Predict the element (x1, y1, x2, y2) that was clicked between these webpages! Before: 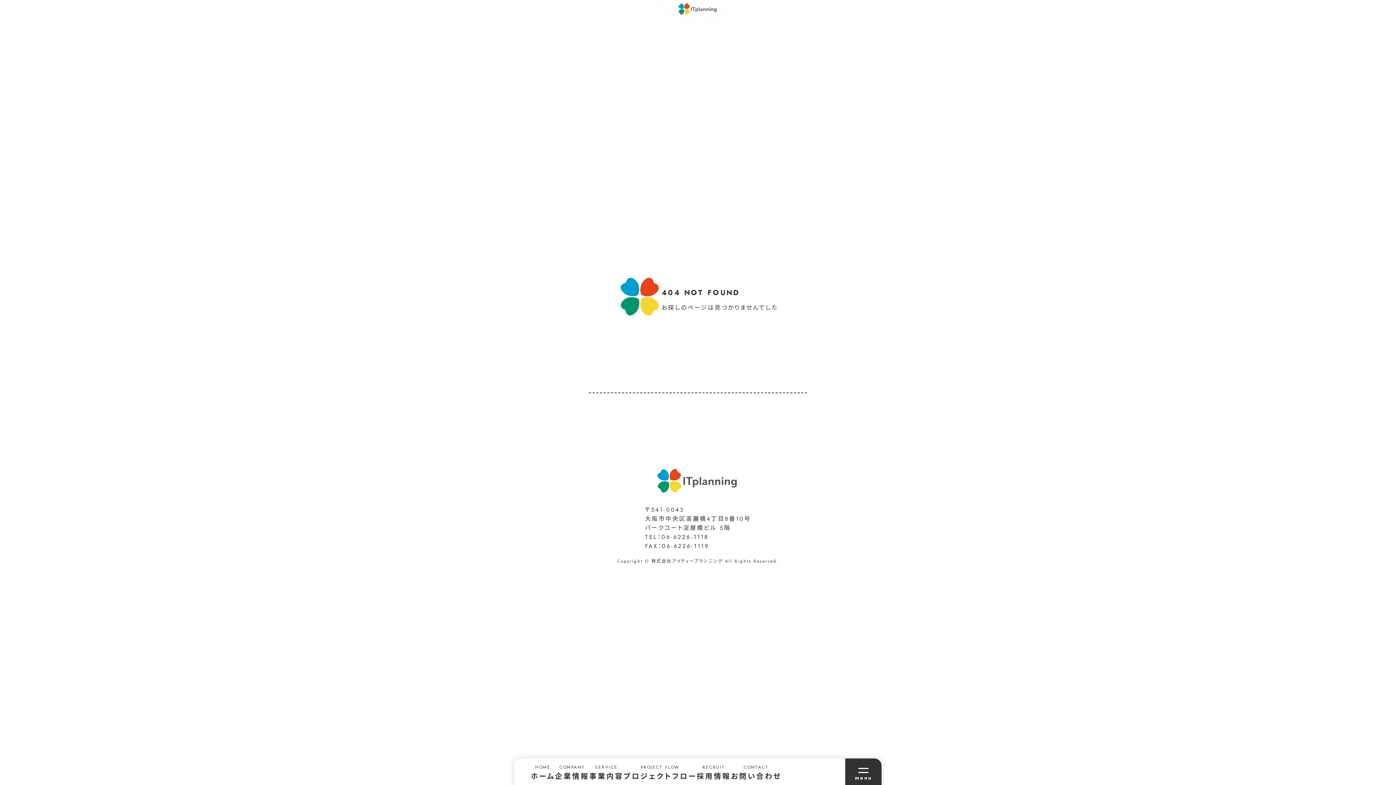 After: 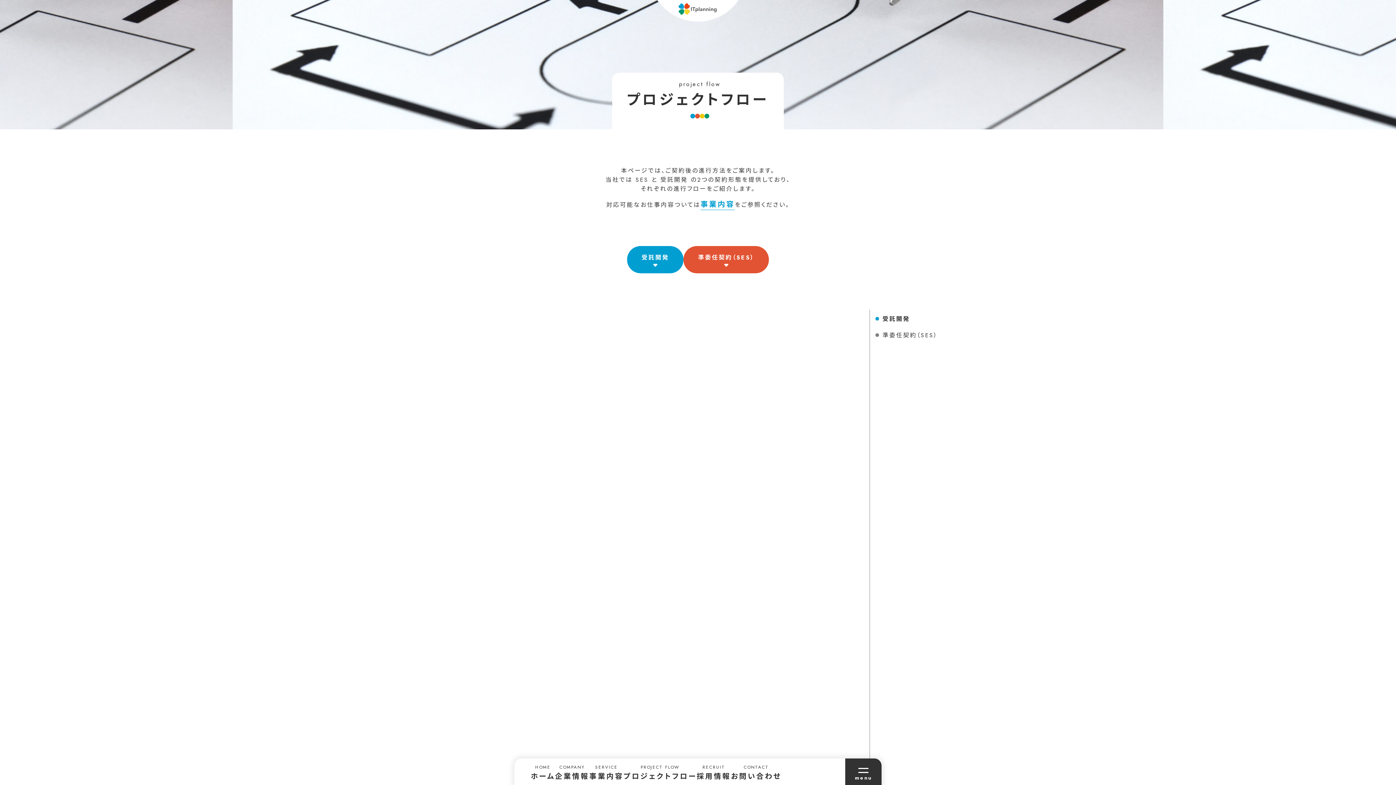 Action: bbox: (623, 764, 696, 781) label: PROJECT FLOW
プロジェクトフロー